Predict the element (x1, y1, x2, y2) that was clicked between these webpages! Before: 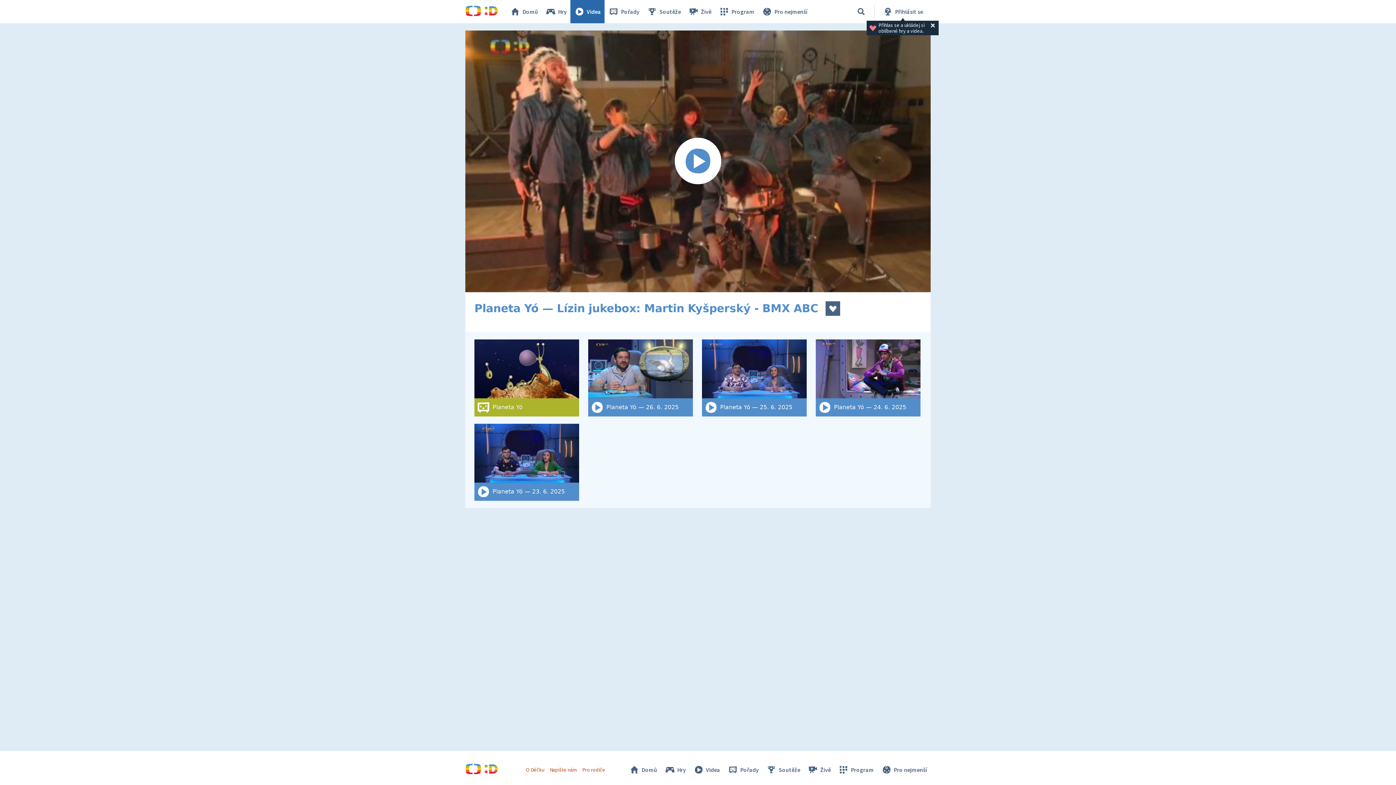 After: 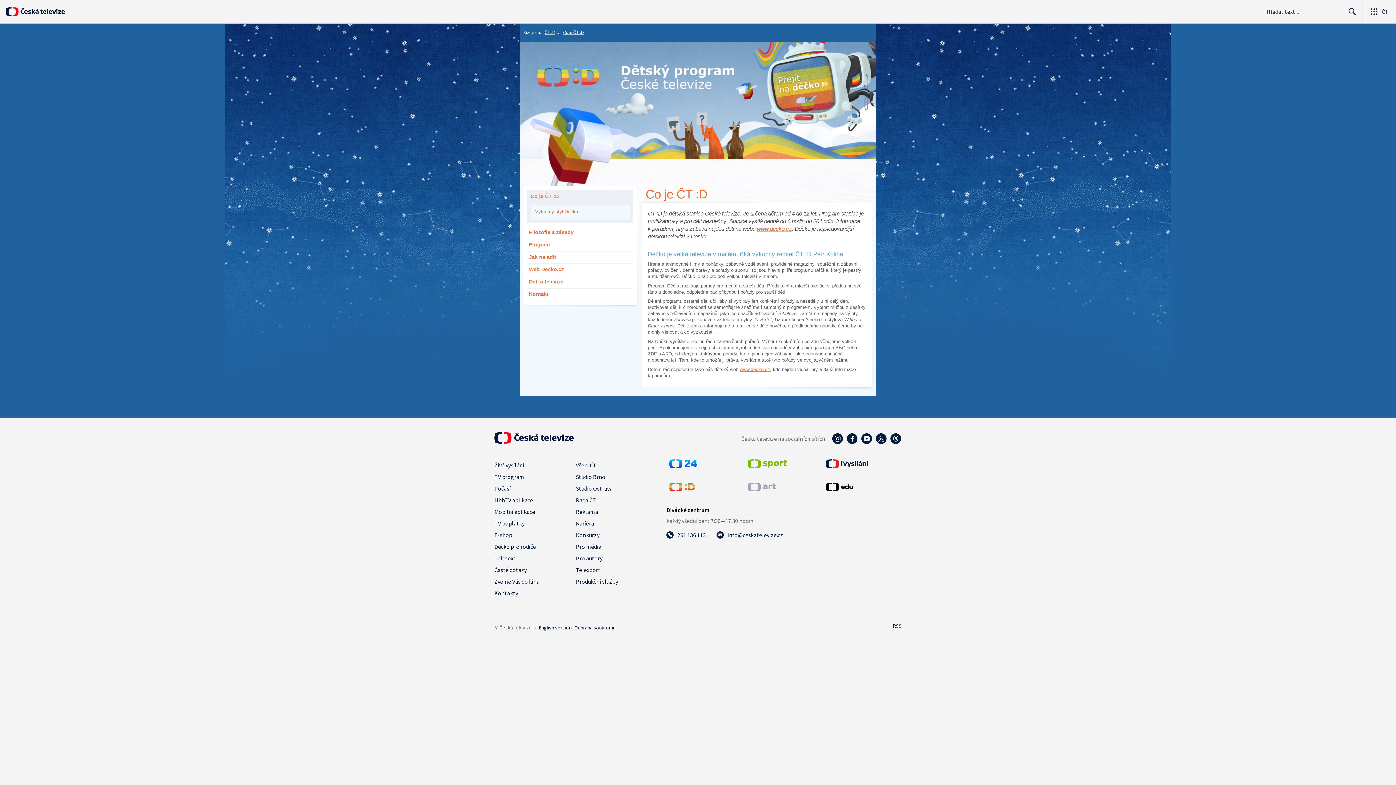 Action: bbox: (582, 766, 605, 773) label: Pro rodiče